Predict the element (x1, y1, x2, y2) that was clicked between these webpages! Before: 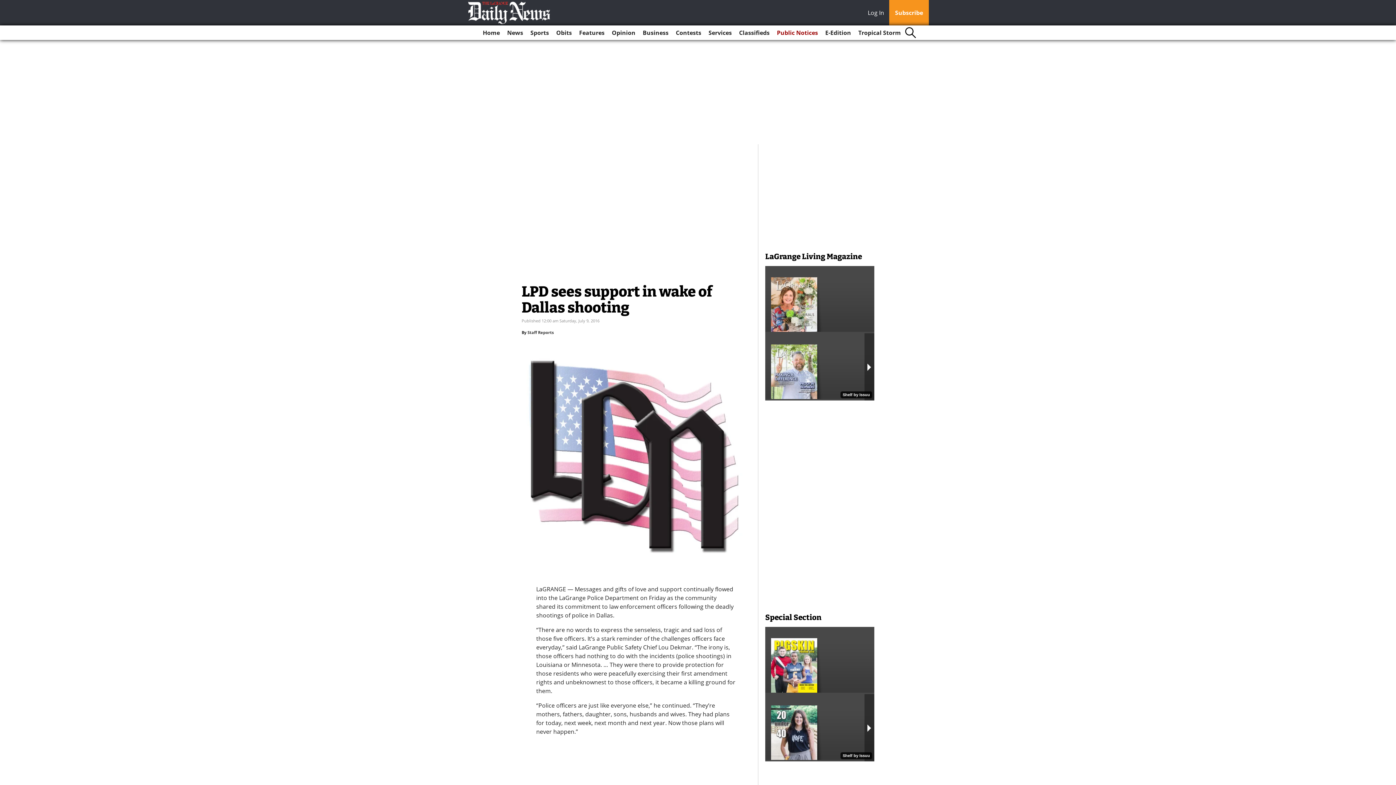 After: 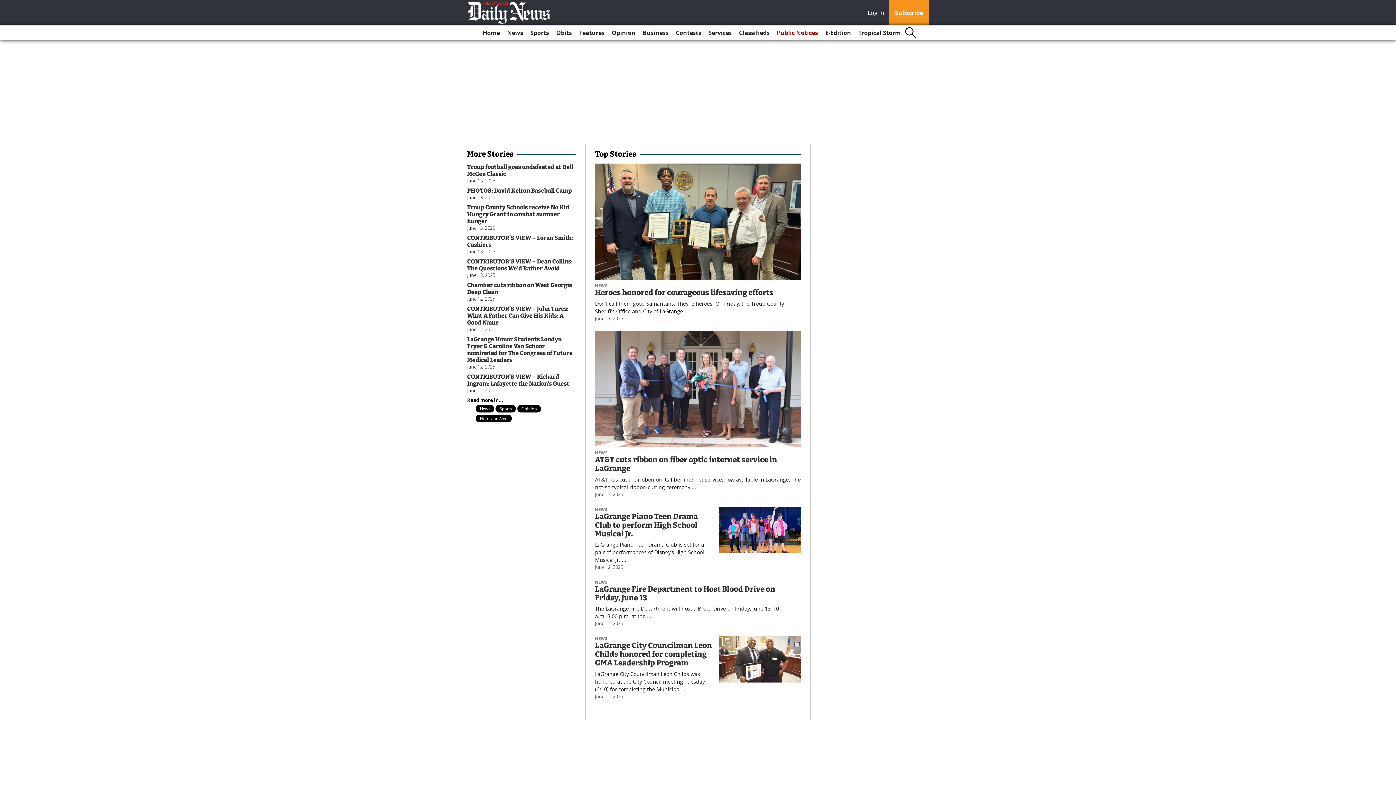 Action: label: Home bbox: (480, 25, 502, 40)